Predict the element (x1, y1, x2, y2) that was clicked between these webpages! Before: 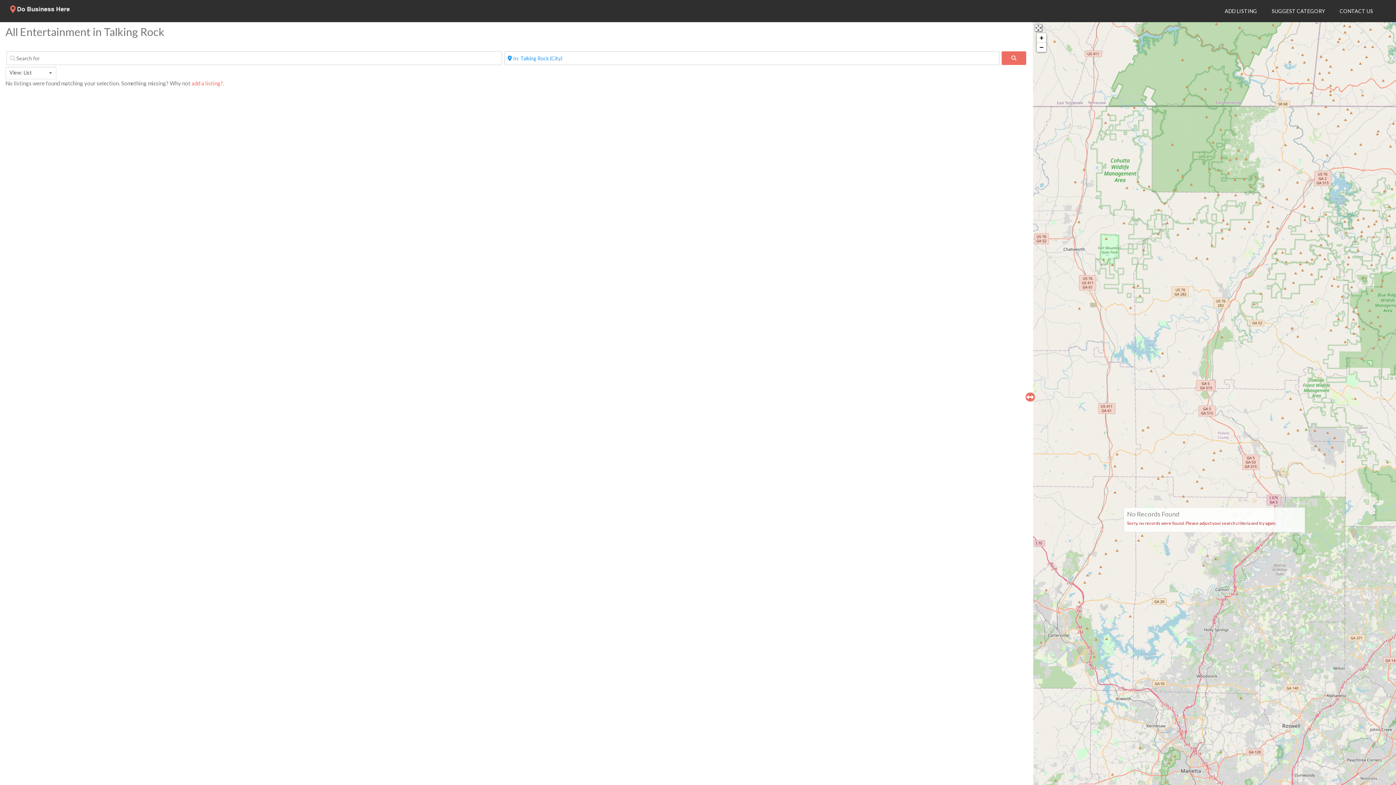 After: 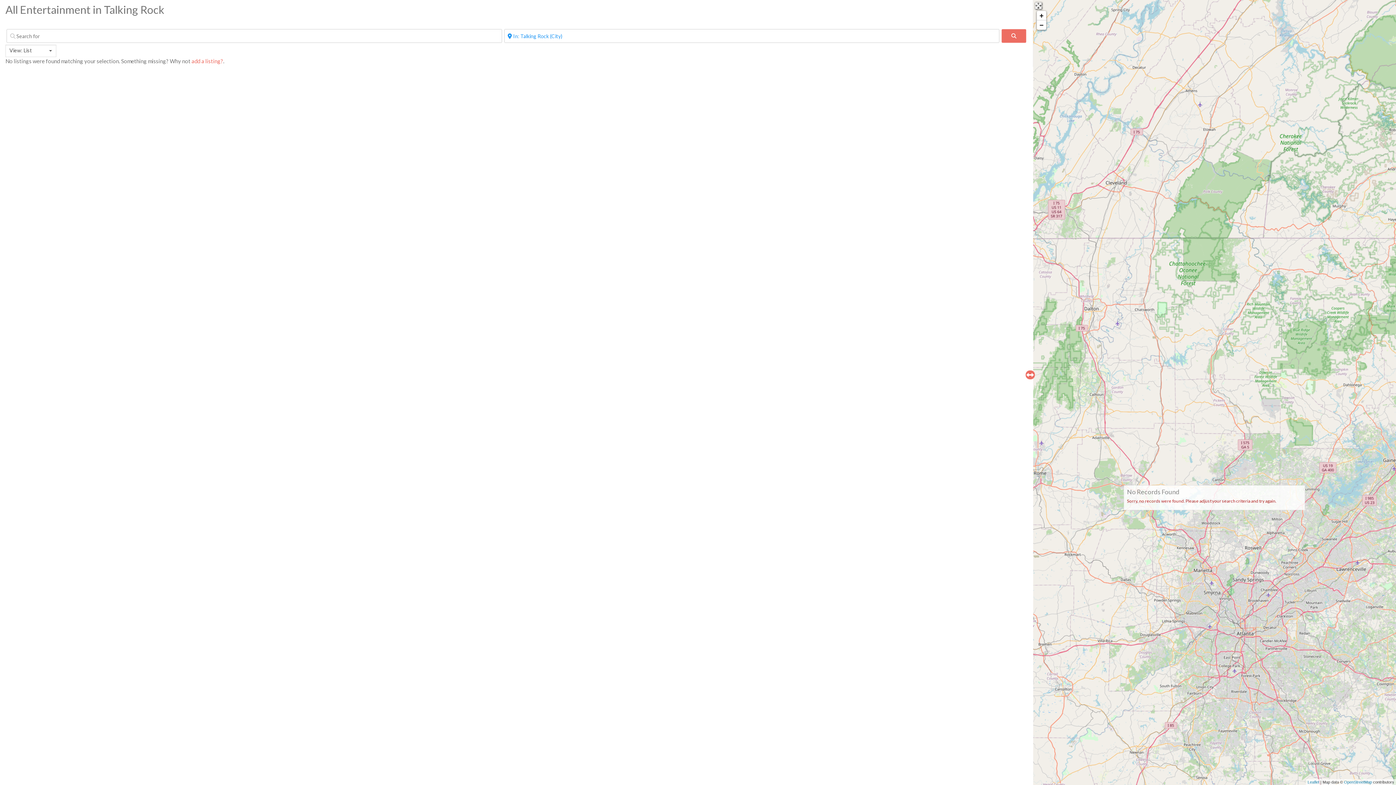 Action: bbox: (1036, 42, 1046, 52) label: Zoom out